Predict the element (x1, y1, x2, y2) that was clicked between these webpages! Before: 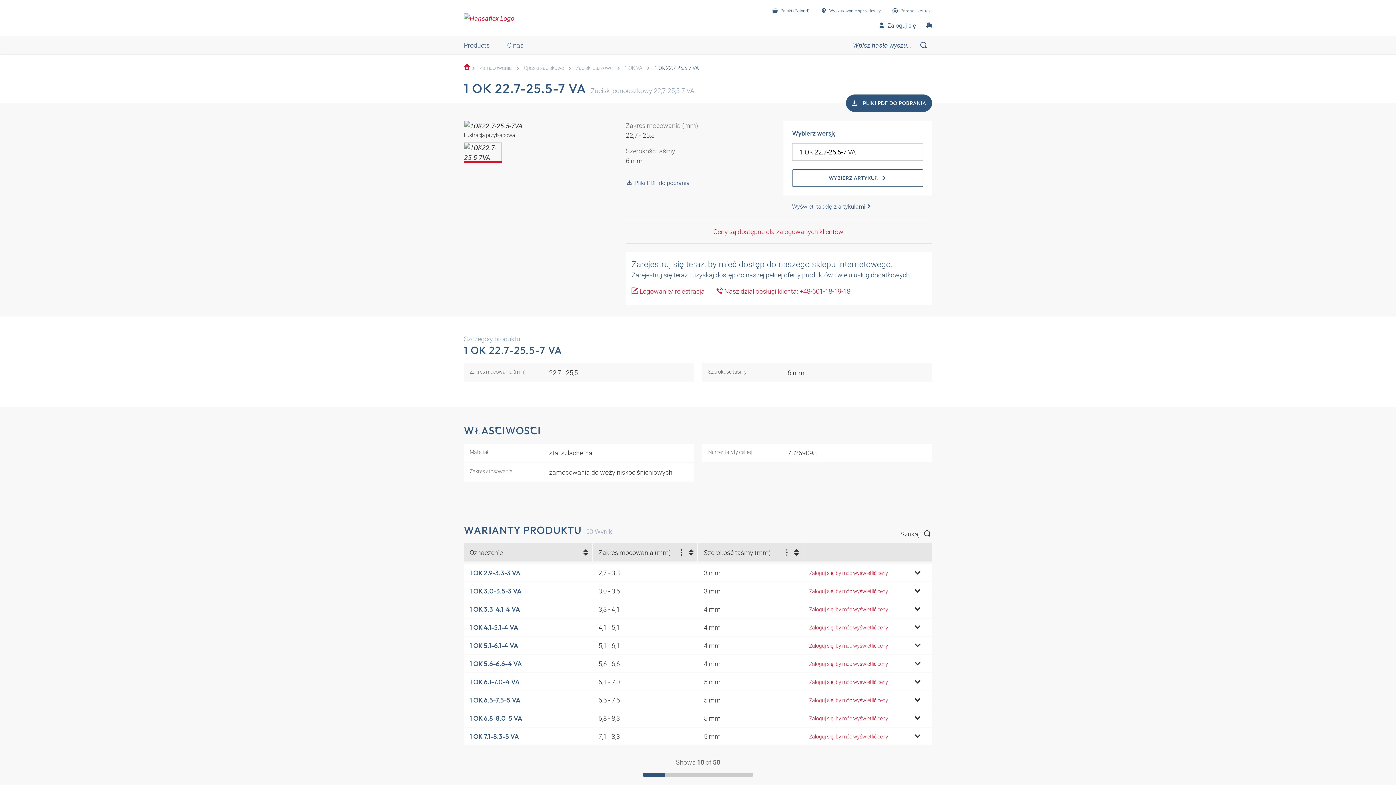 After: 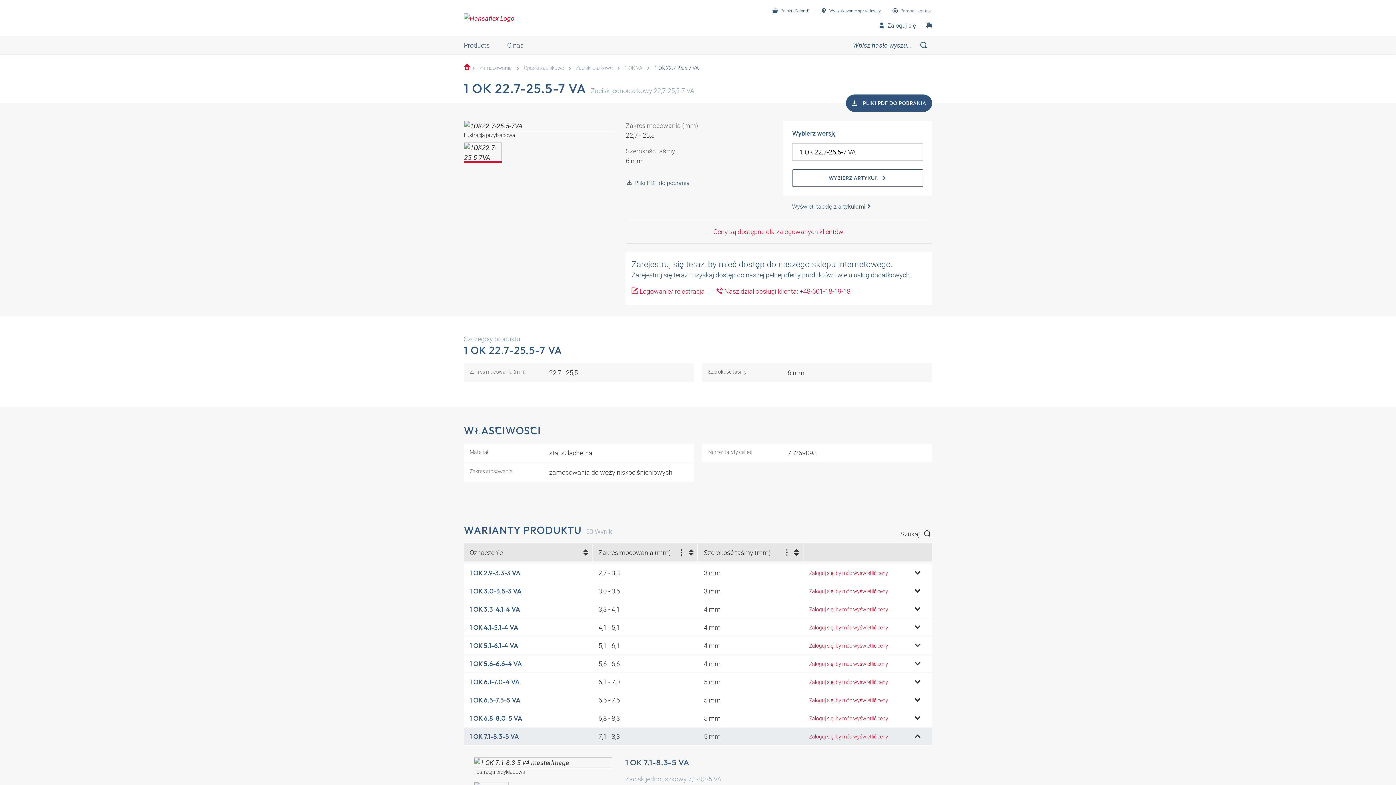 Action: bbox: (909, 733, 926, 739)